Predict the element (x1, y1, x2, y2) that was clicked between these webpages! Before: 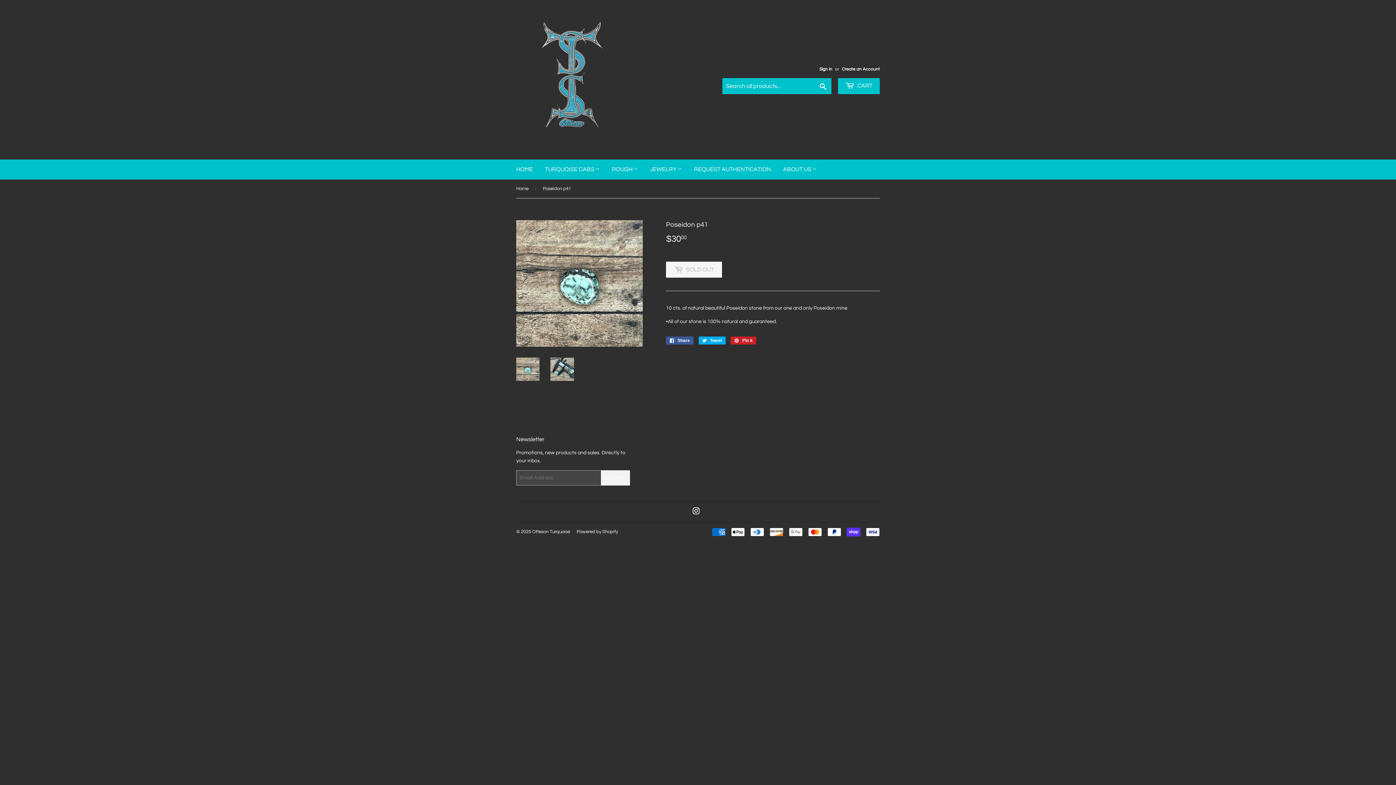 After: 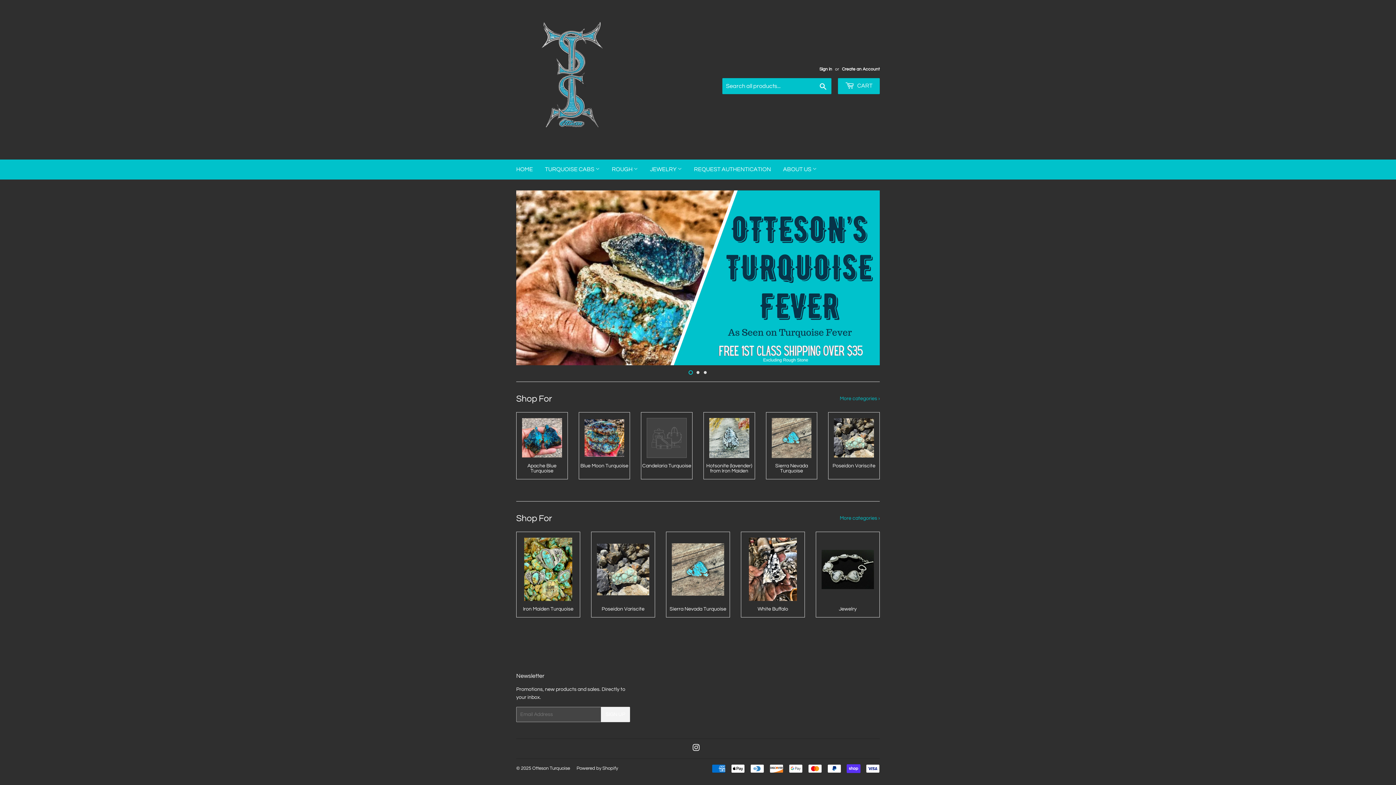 Action: bbox: (532, 529, 570, 534) label: Otteson Turquoise